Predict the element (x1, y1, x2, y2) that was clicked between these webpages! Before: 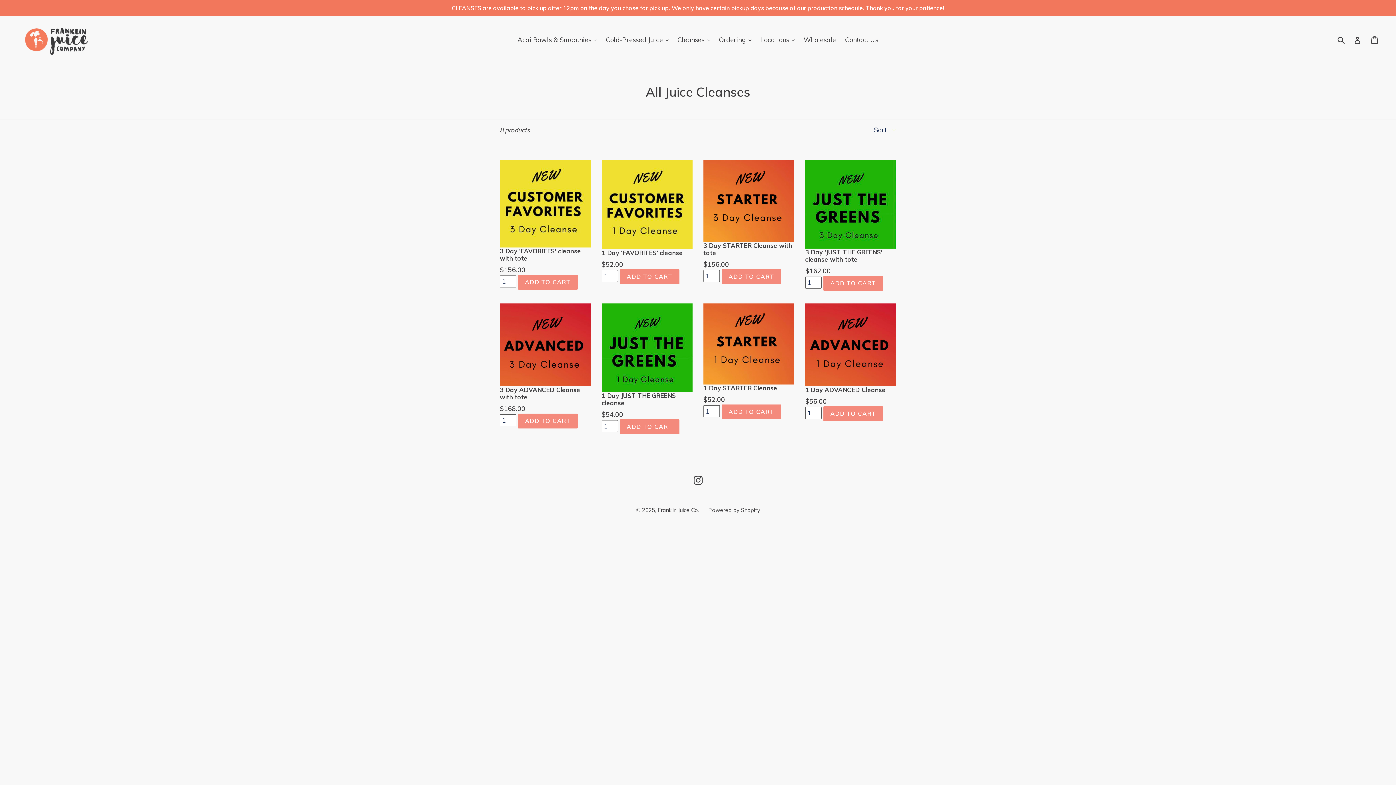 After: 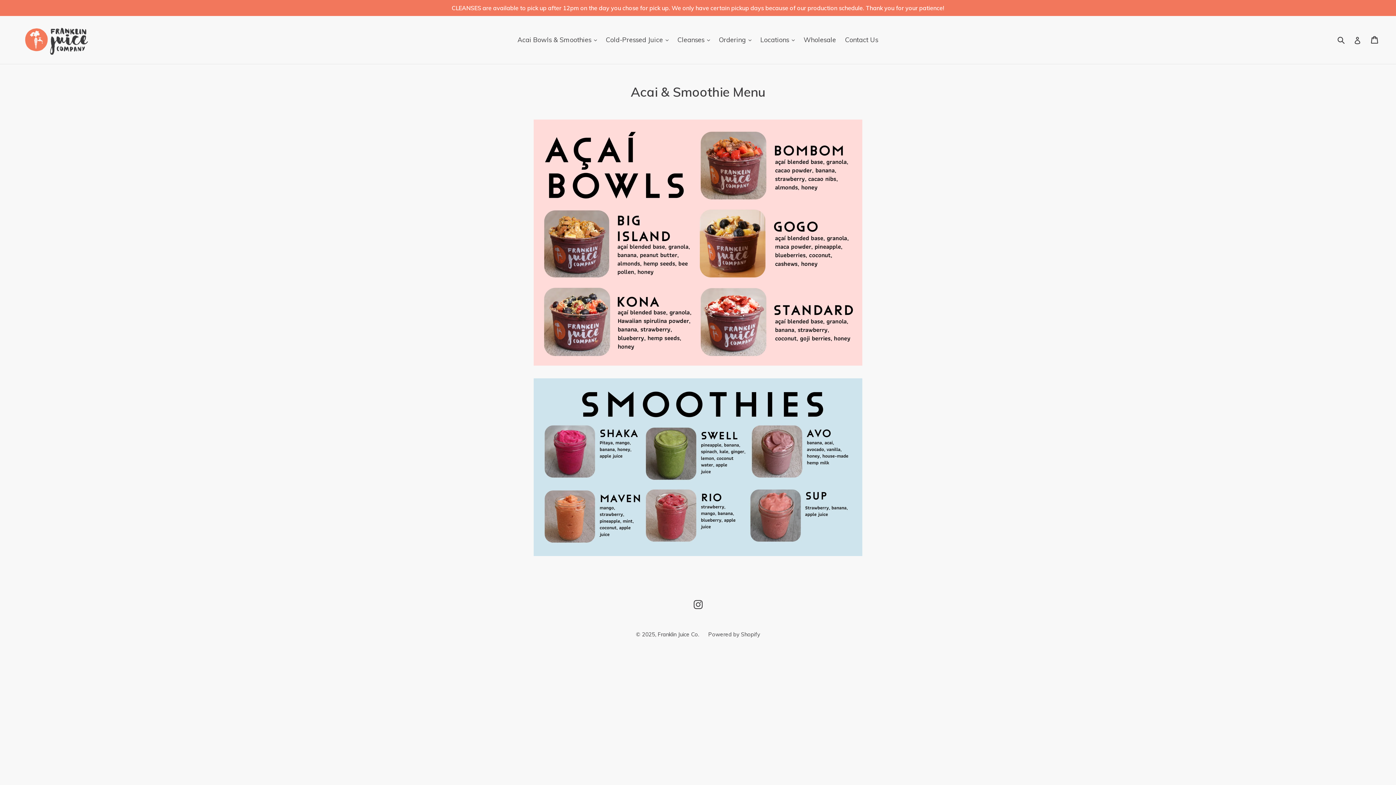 Action: bbox: (514, 33, 600, 45) label: Acai Bowls & Smoothies 
expand